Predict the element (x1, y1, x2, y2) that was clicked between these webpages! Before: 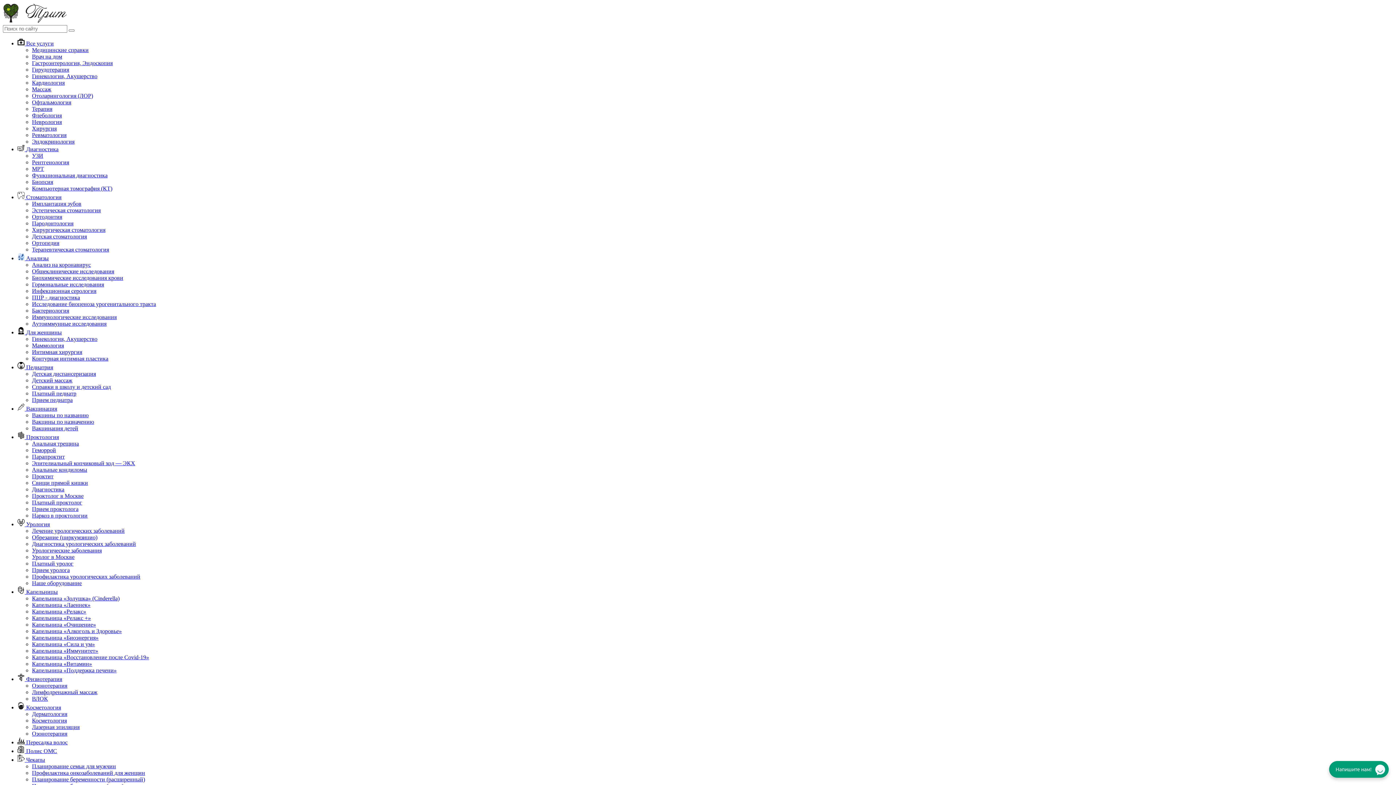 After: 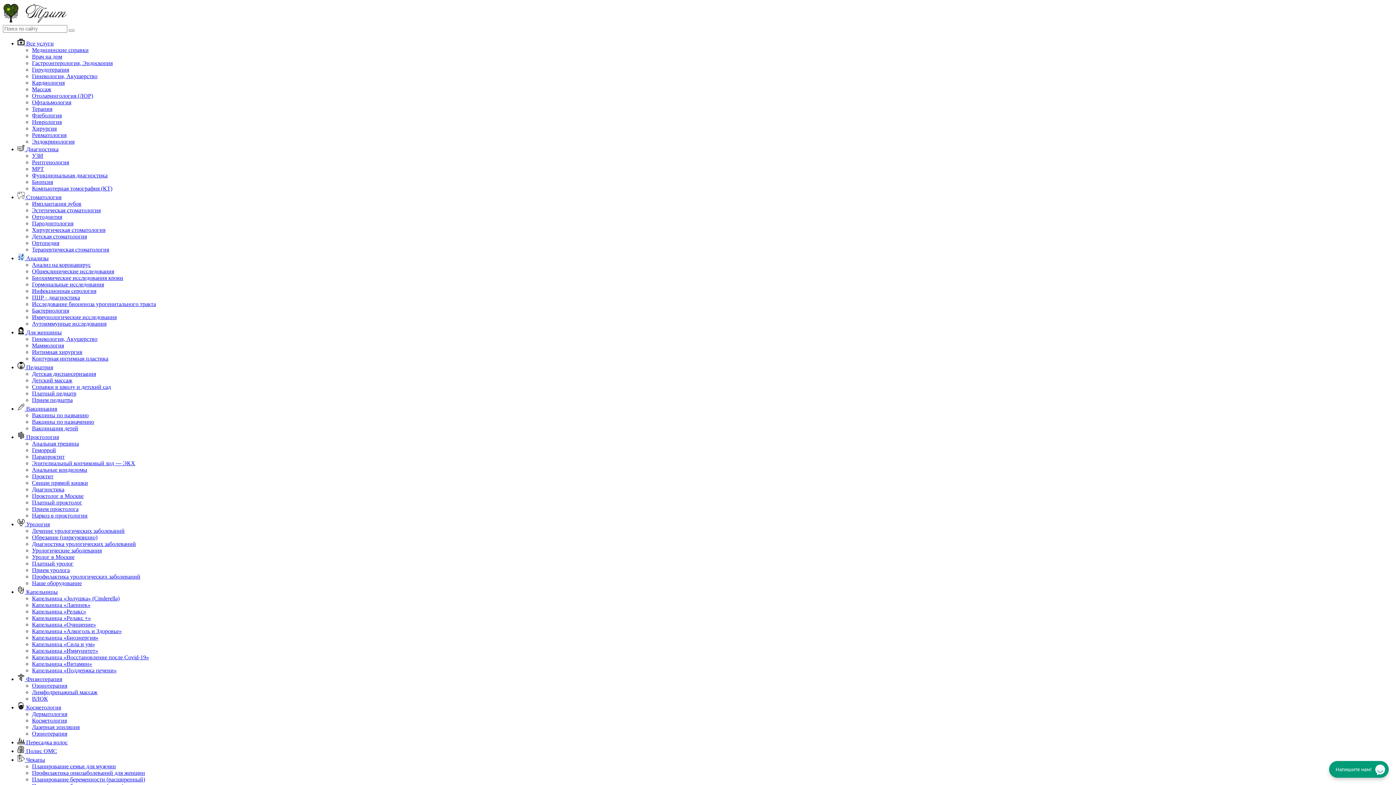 Action: bbox: (32, 580, 81, 586) label: Наше оборудование